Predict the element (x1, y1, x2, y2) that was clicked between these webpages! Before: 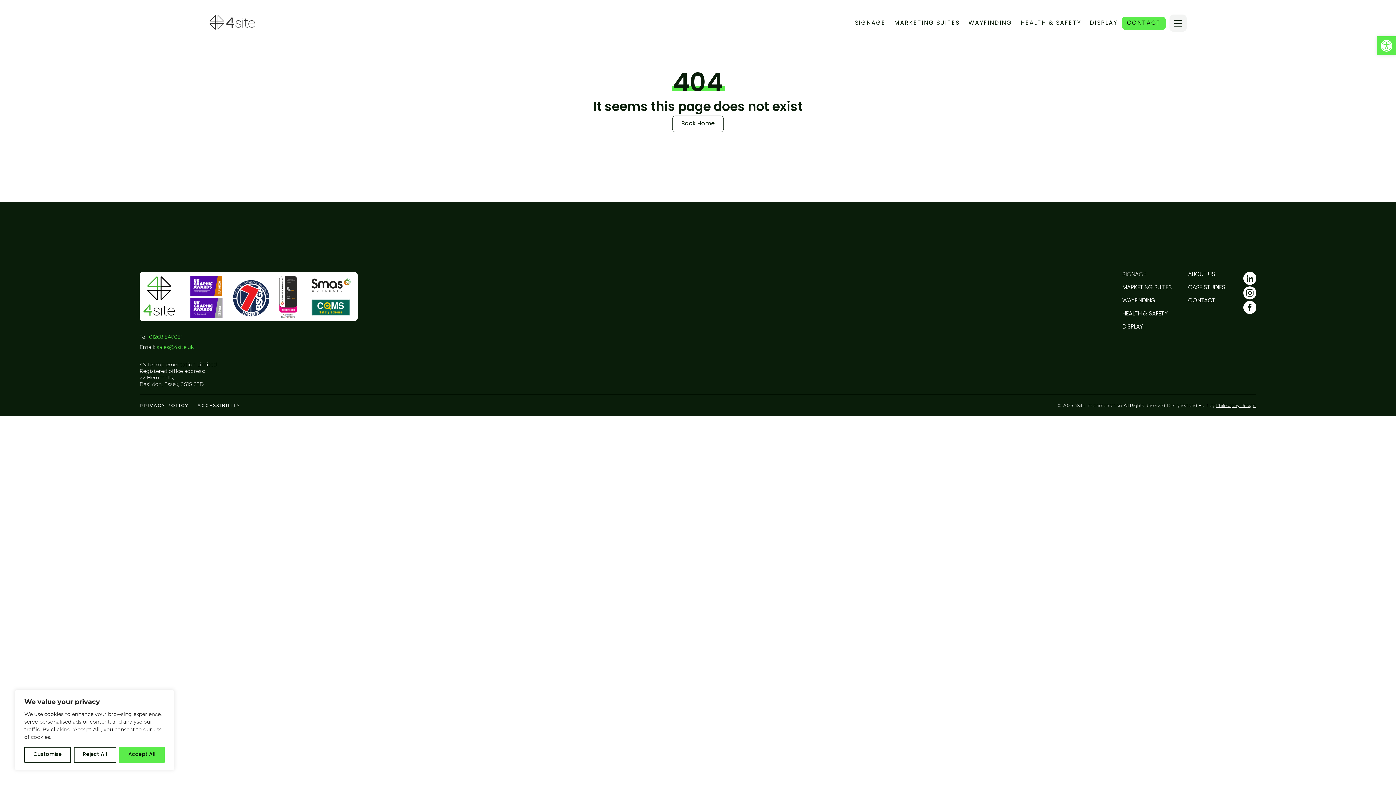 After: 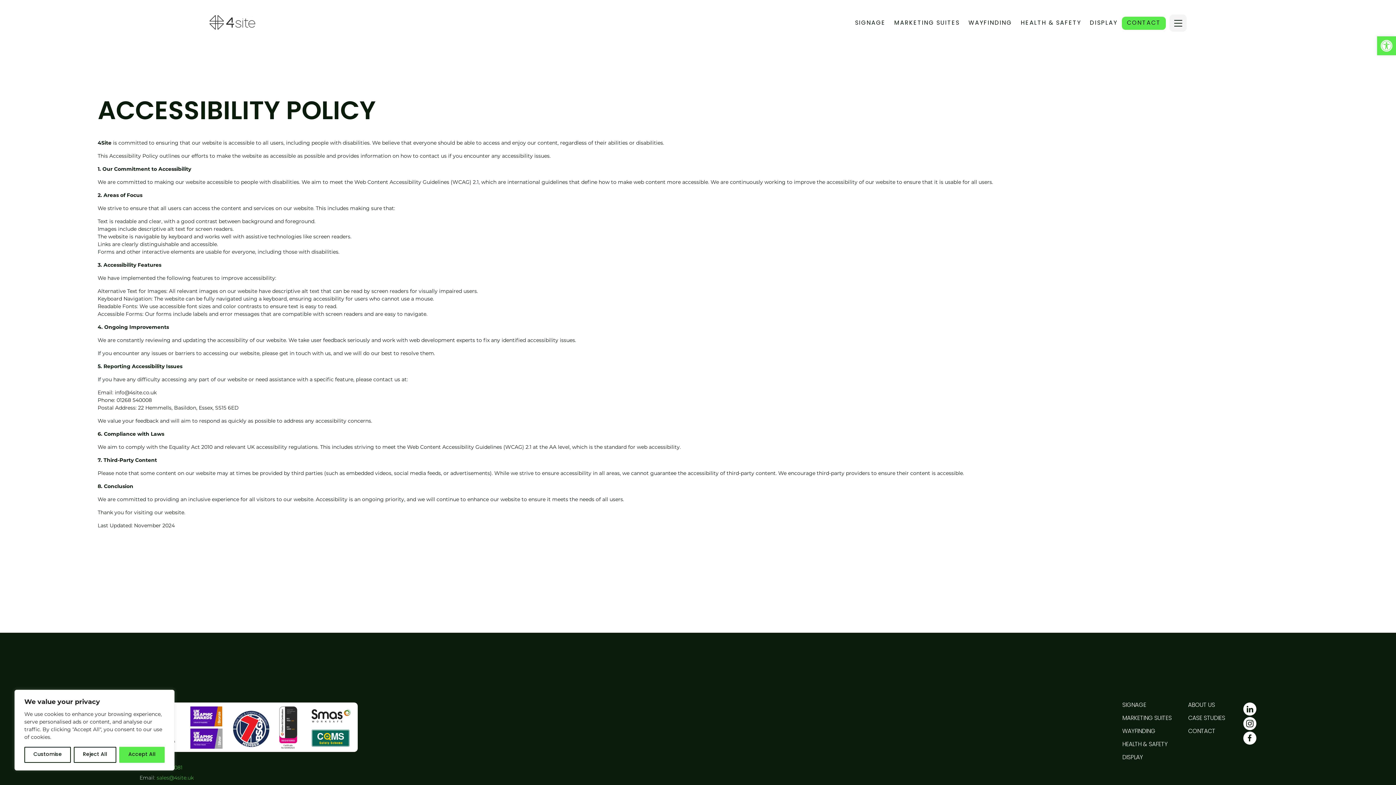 Action: bbox: (197, 402, 240, 408) label: ACCESSIBILITY